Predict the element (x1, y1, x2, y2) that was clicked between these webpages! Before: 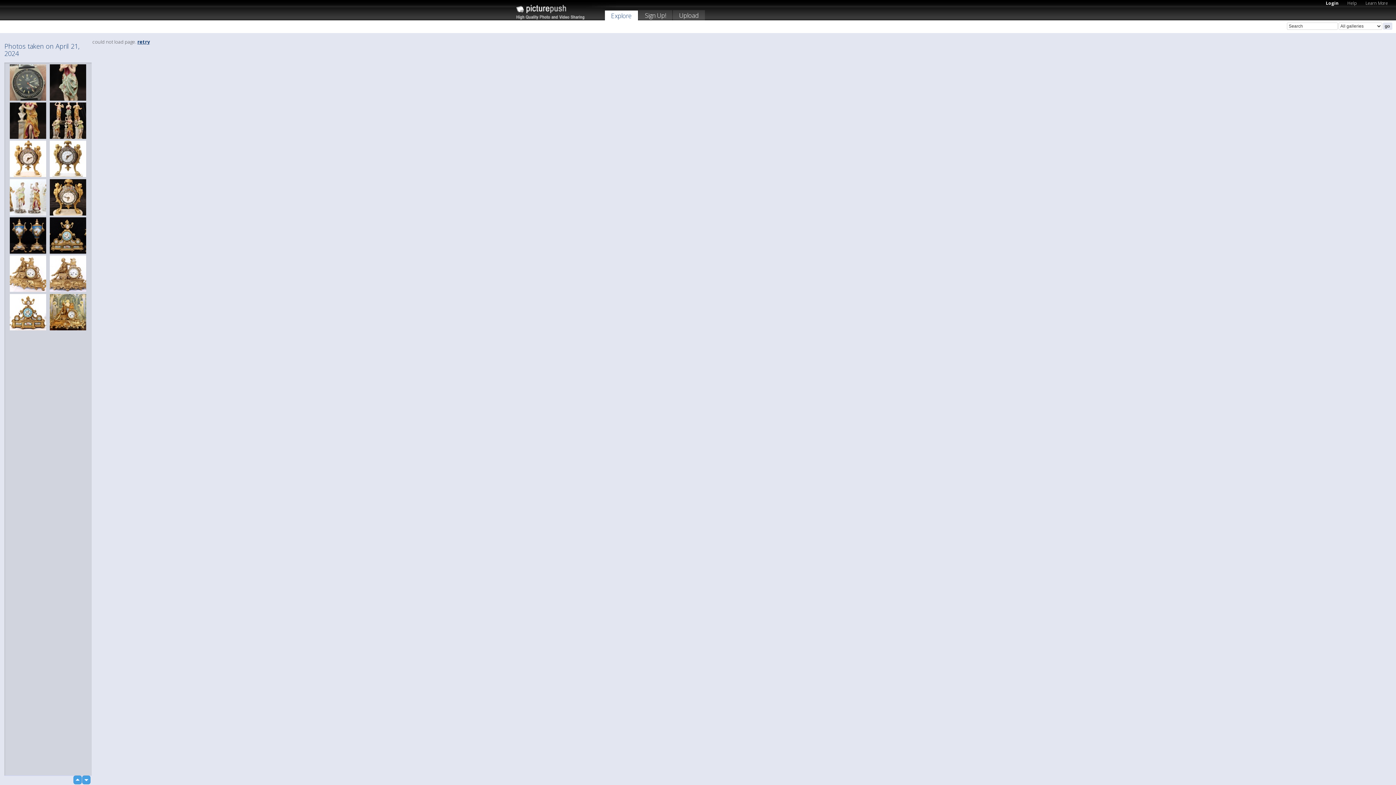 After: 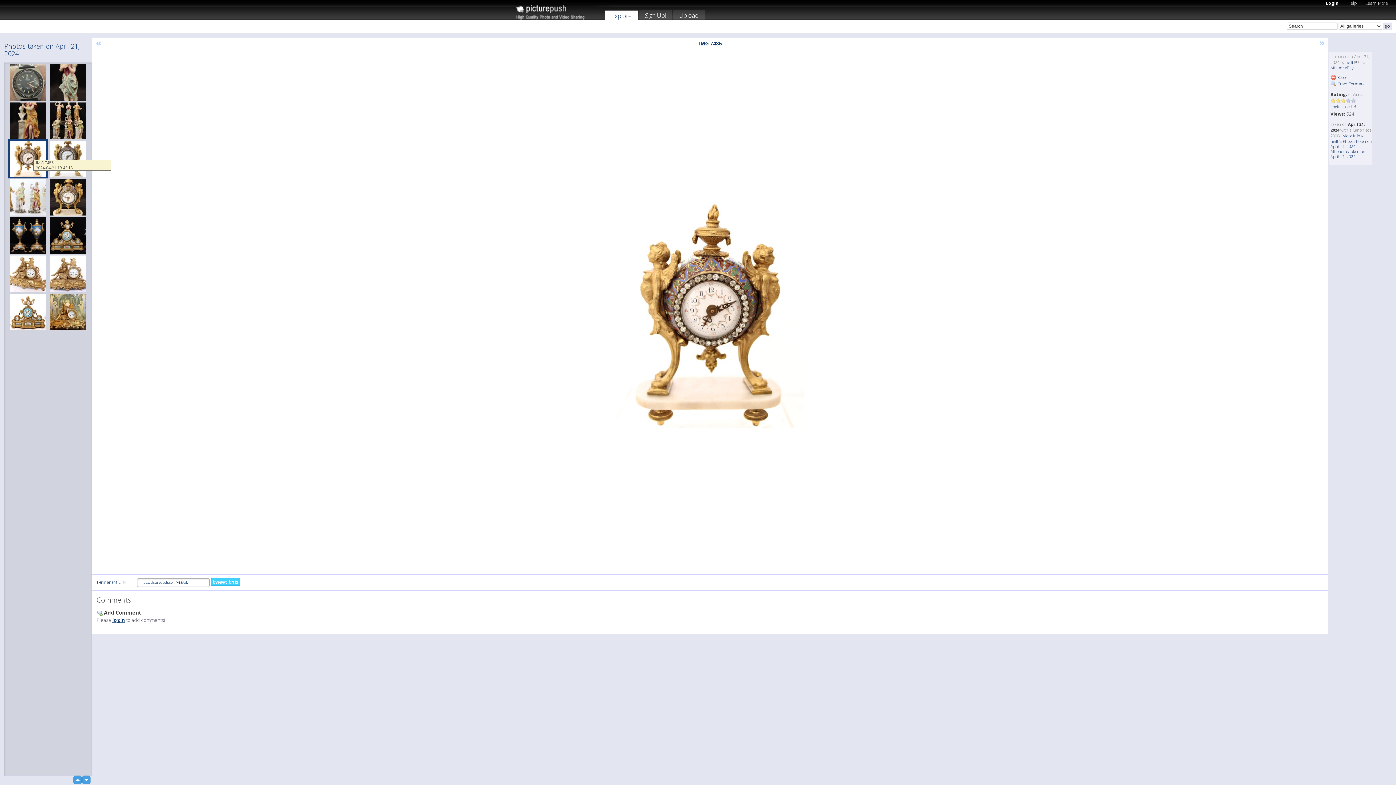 Action: bbox: (8, 139, 48, 178)